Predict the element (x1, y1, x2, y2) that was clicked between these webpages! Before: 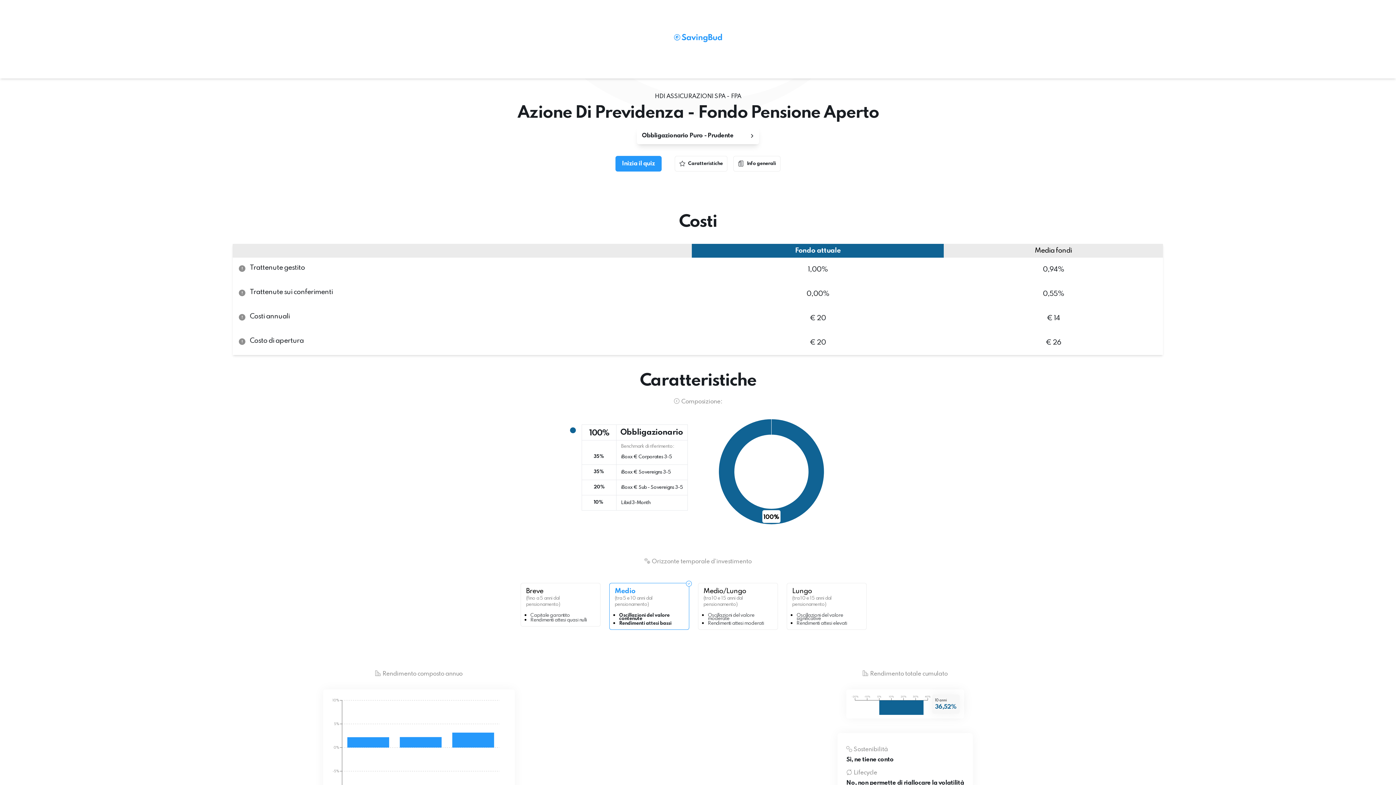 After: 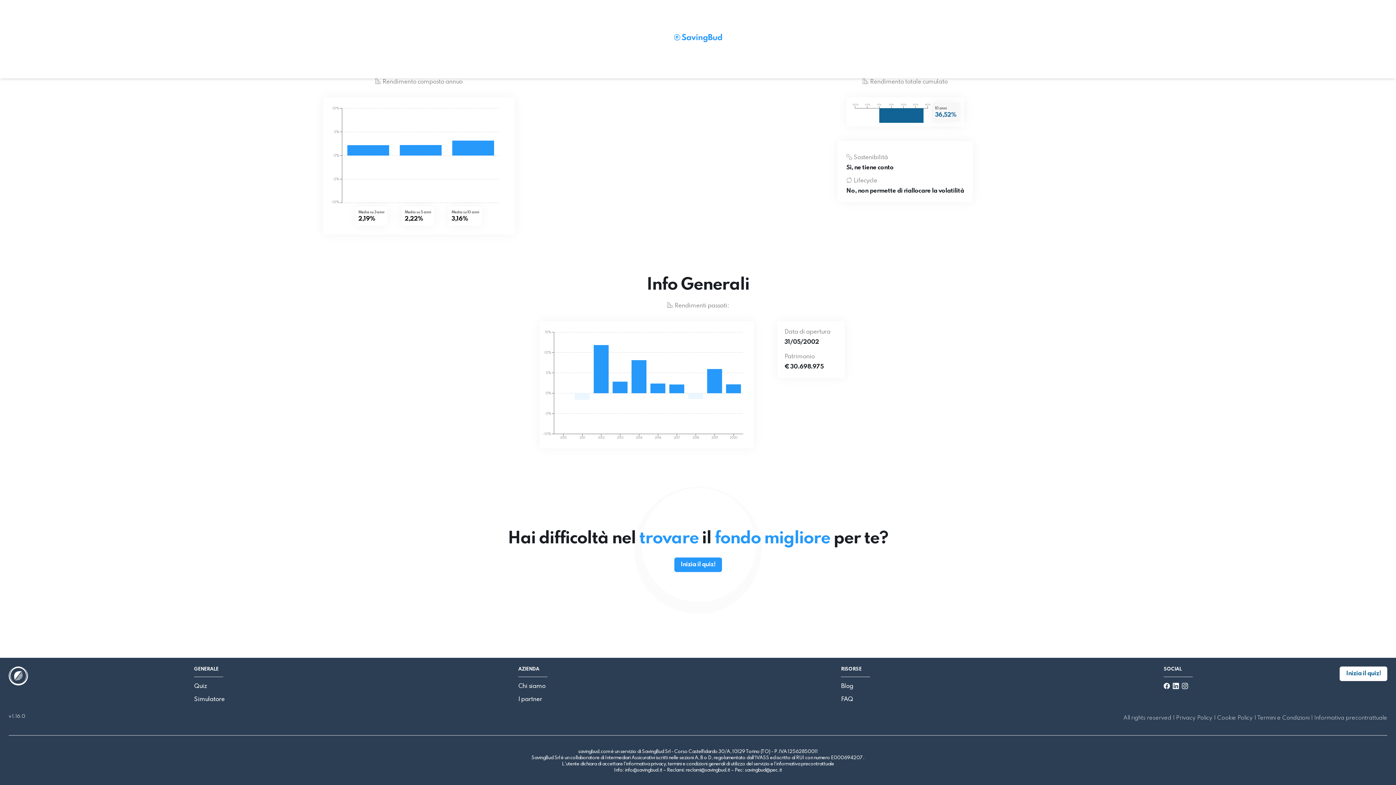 Action: bbox: (733, 156, 780, 171) label: Info generali